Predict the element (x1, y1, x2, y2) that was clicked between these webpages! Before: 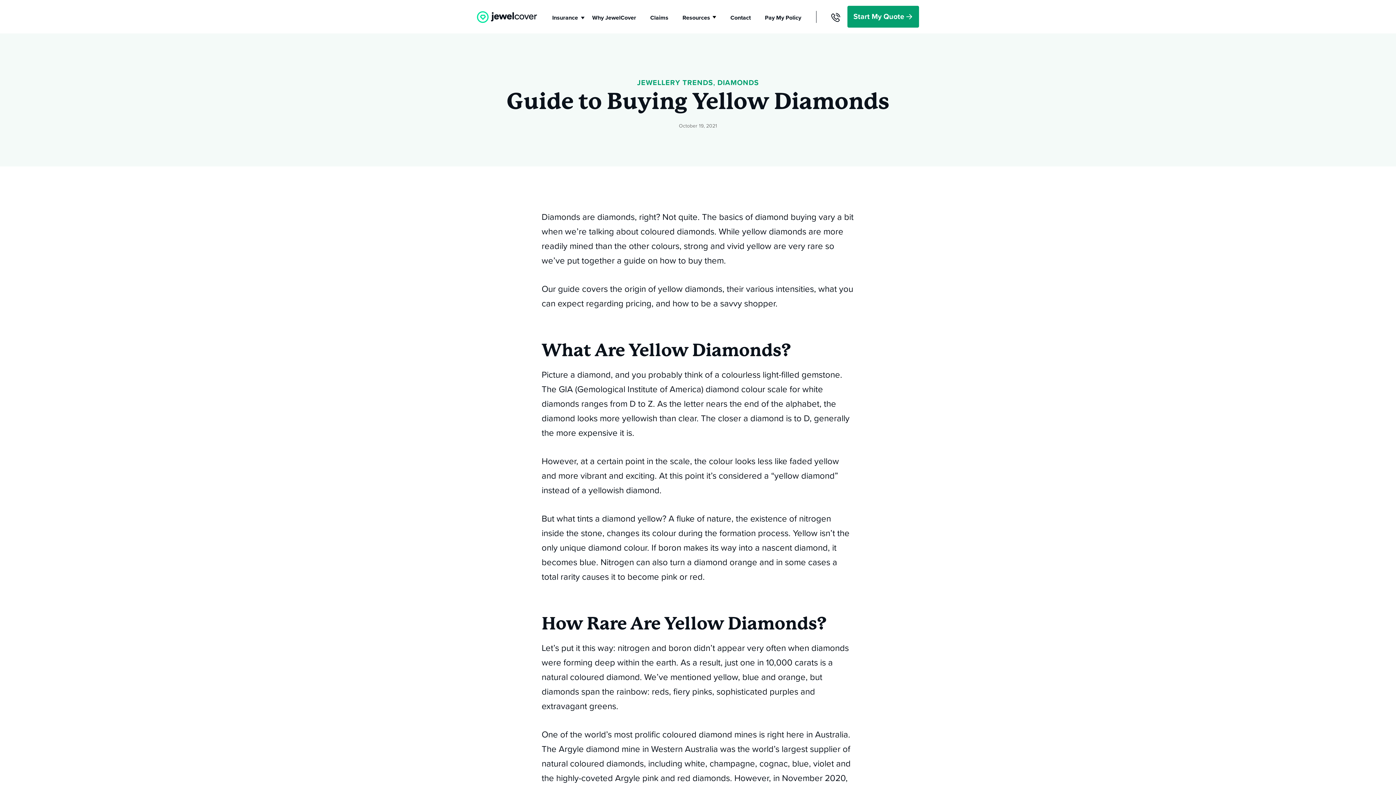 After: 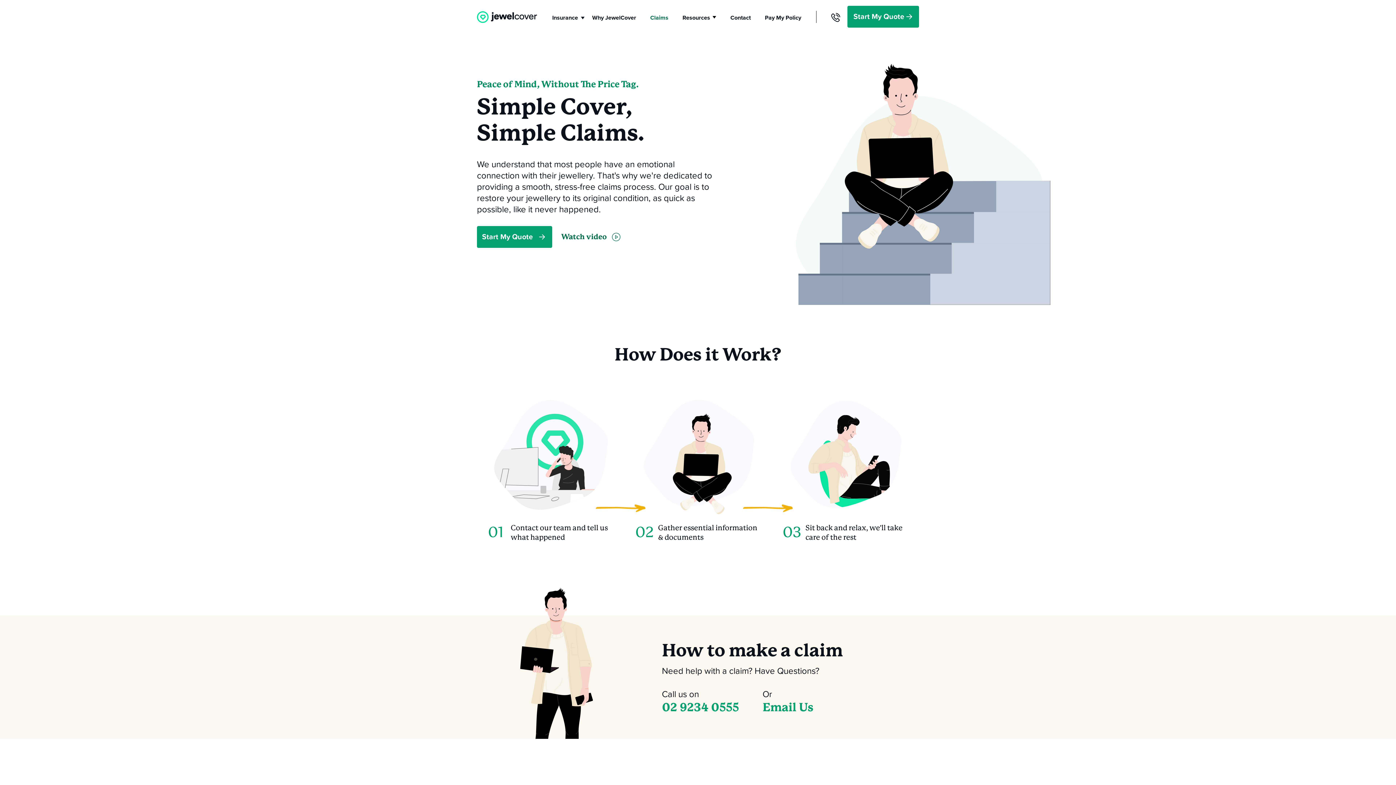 Action: label: Claims bbox: (650, 14, 668, 21)